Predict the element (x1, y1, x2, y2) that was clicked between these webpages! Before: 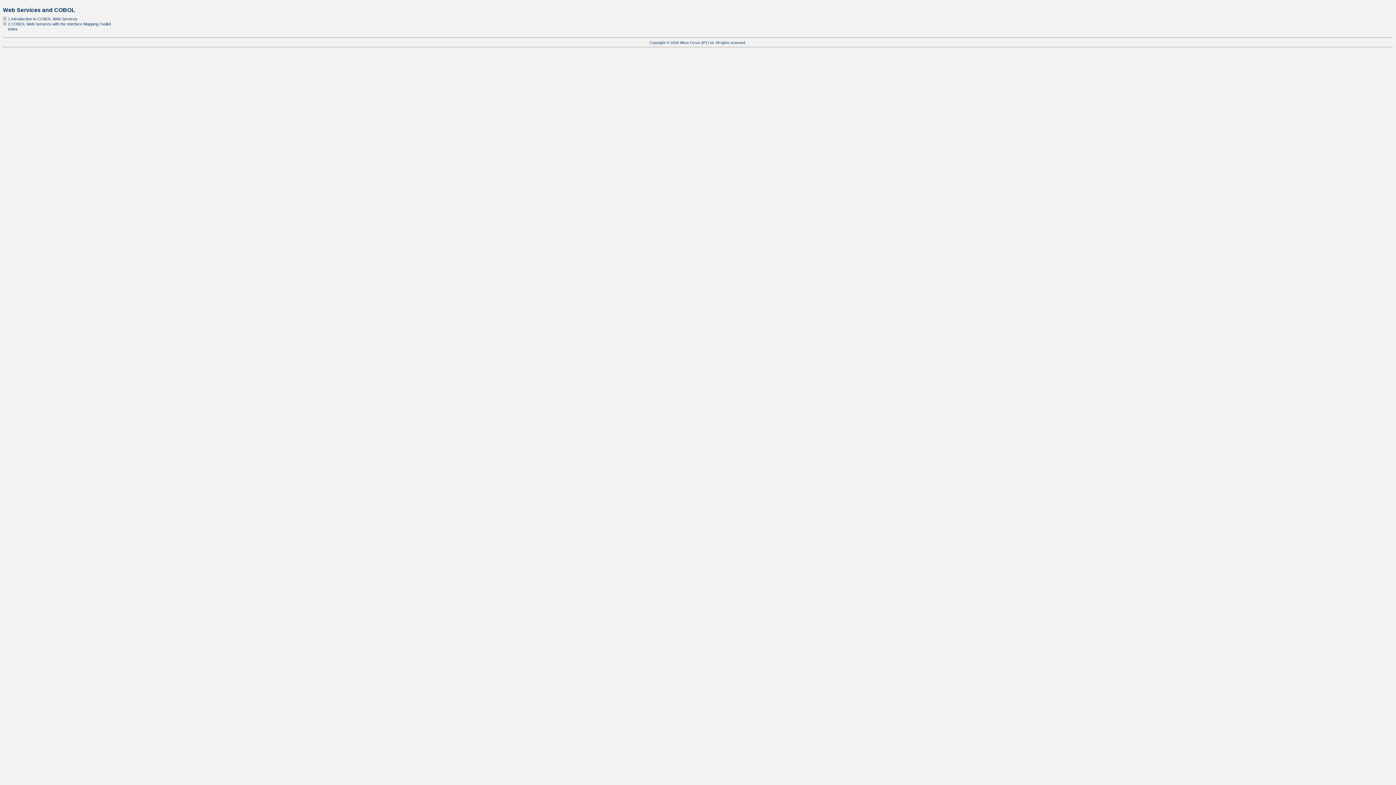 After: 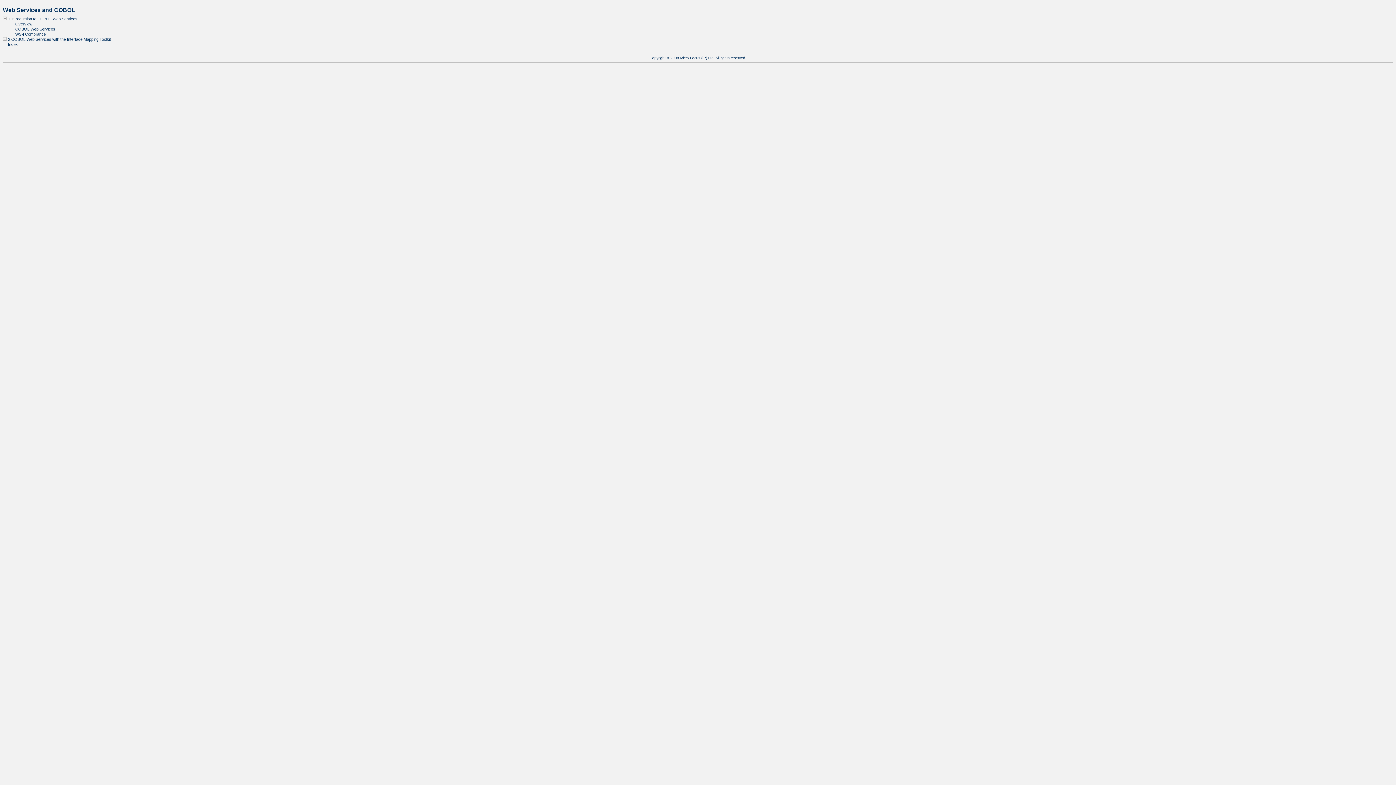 Action: bbox: (2, 16, 6, 21)